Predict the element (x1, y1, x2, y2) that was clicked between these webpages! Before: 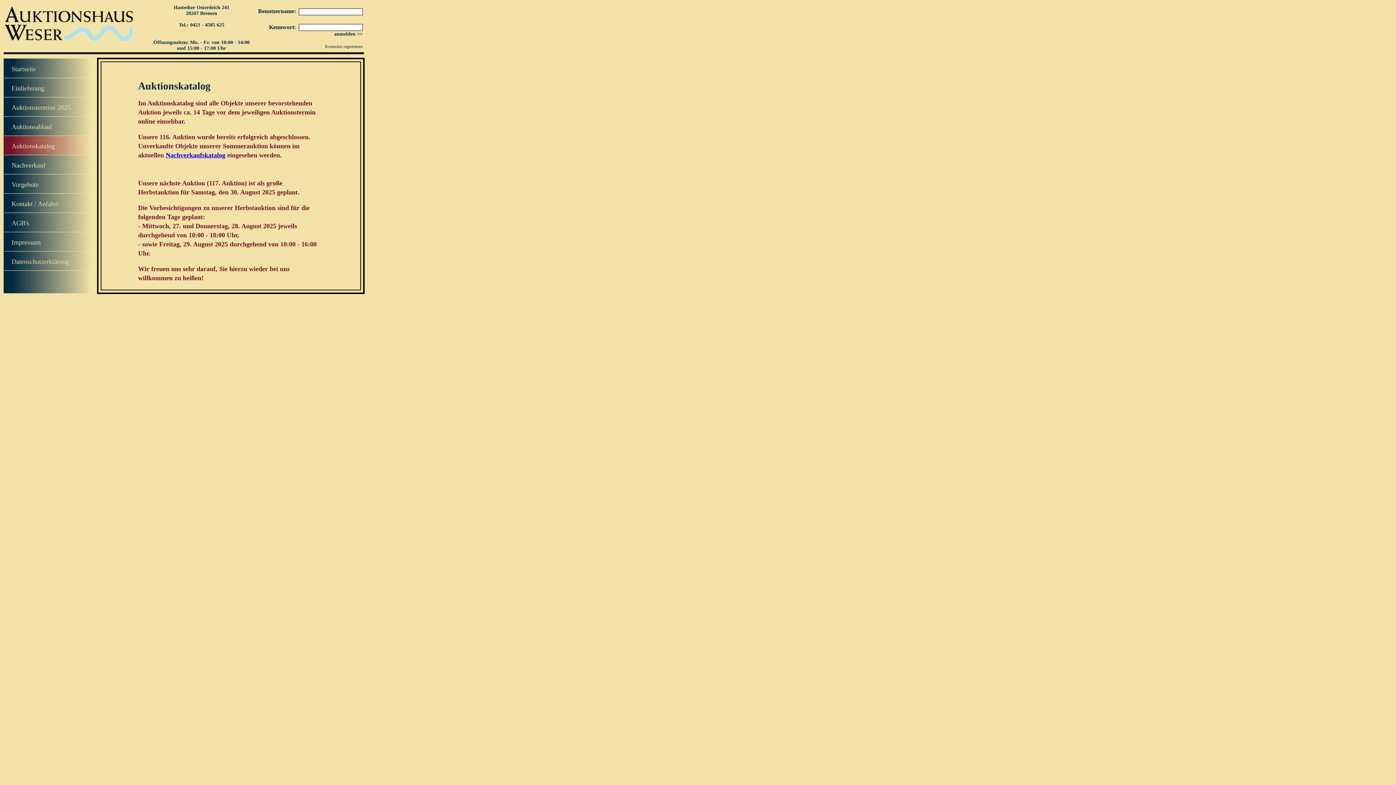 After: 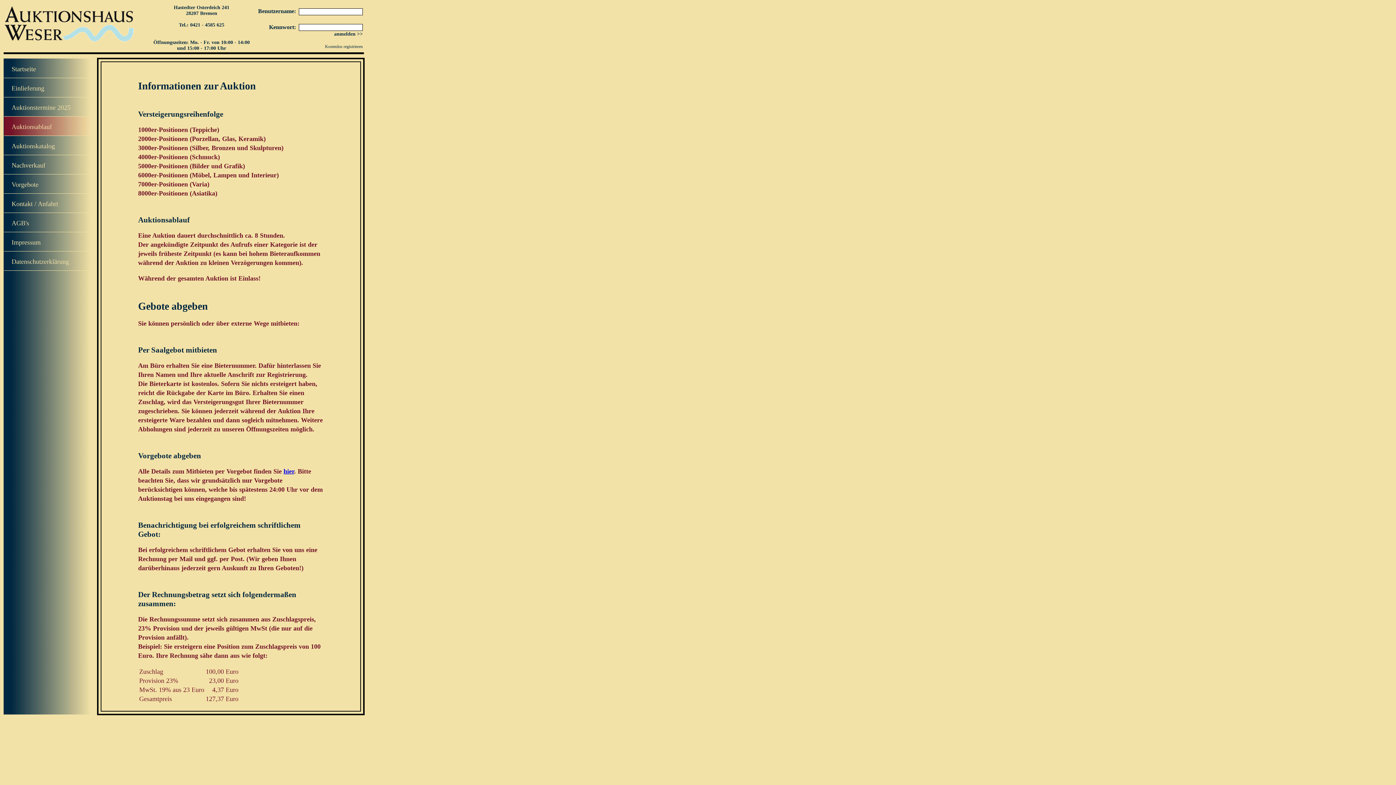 Action: bbox: (4, 117, 96, 134) label: Auktionsablauf